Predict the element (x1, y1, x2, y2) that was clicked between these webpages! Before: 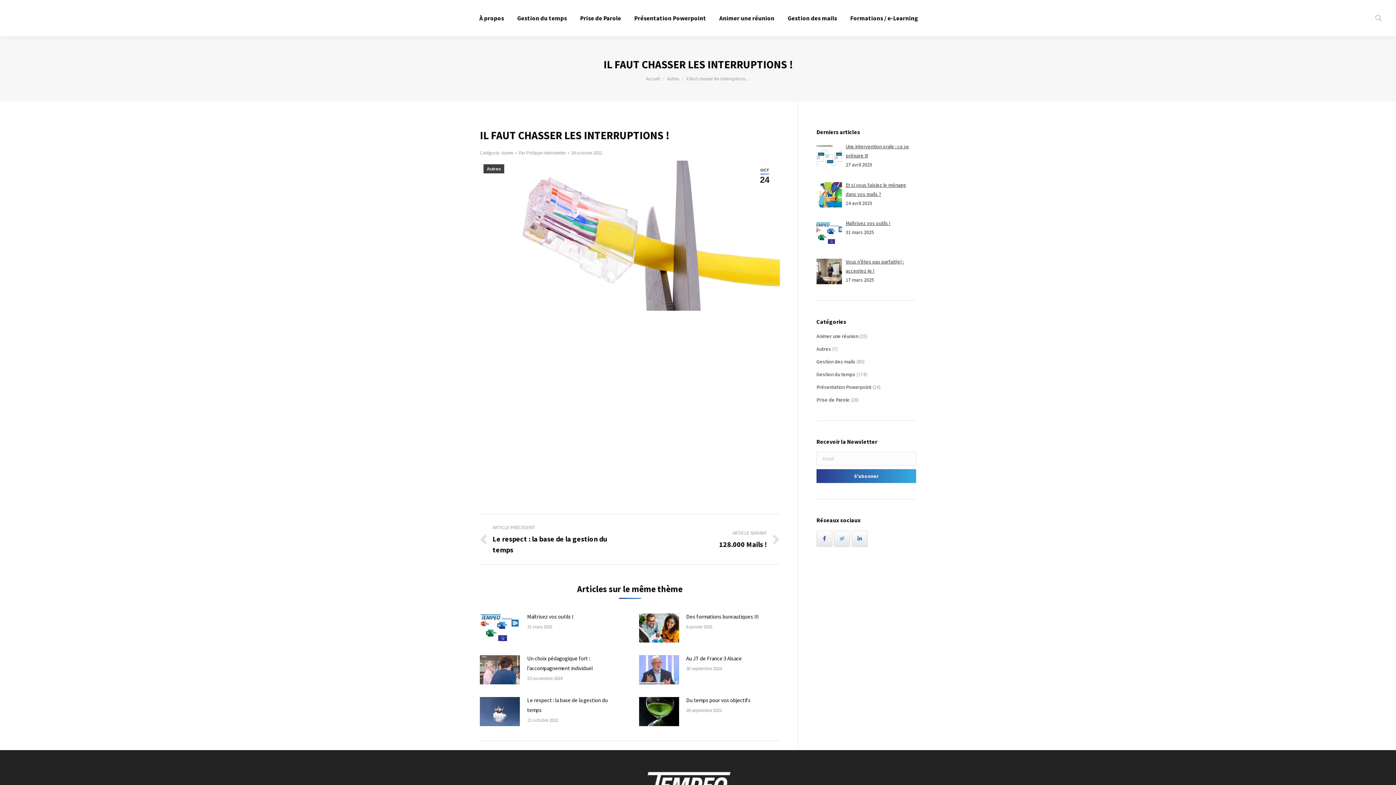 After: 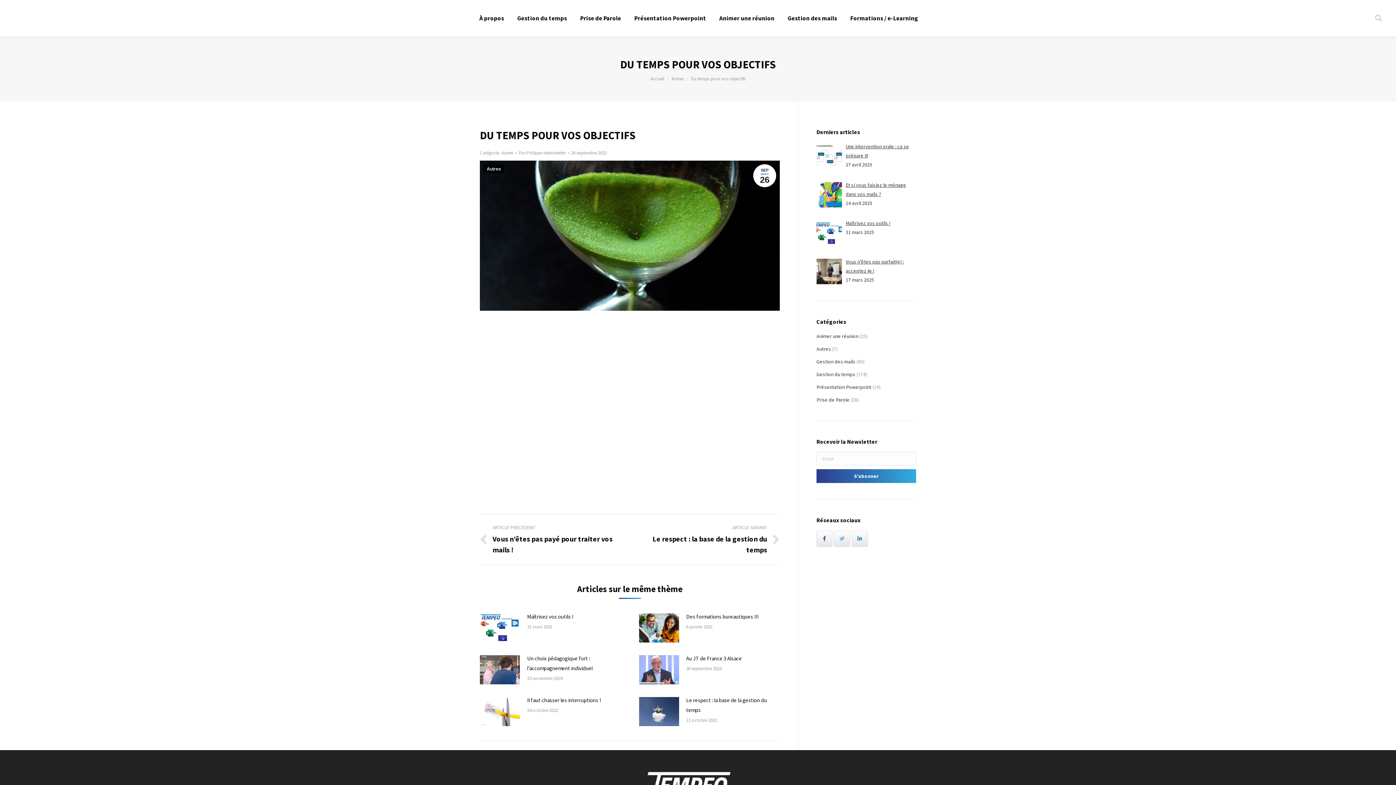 Action: bbox: (639, 697, 679, 726)